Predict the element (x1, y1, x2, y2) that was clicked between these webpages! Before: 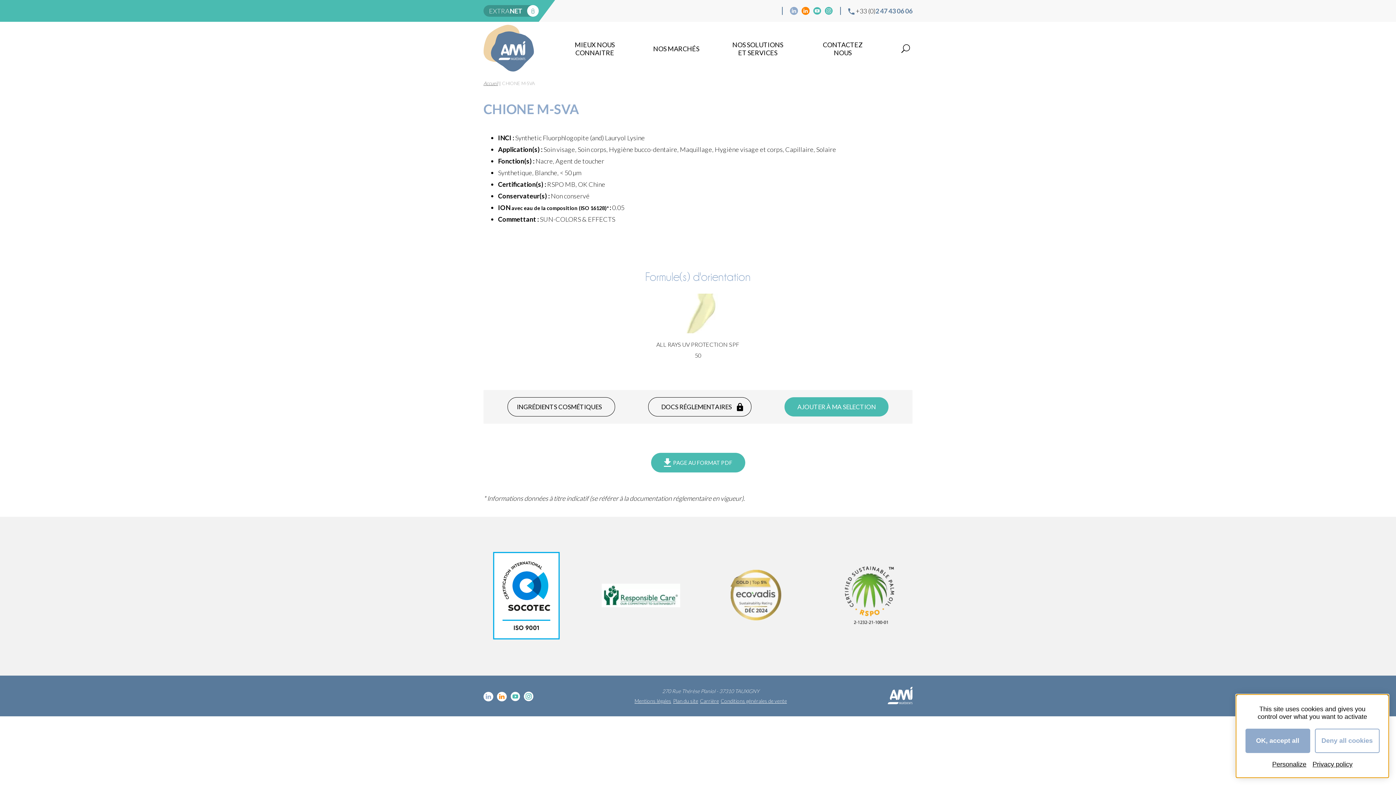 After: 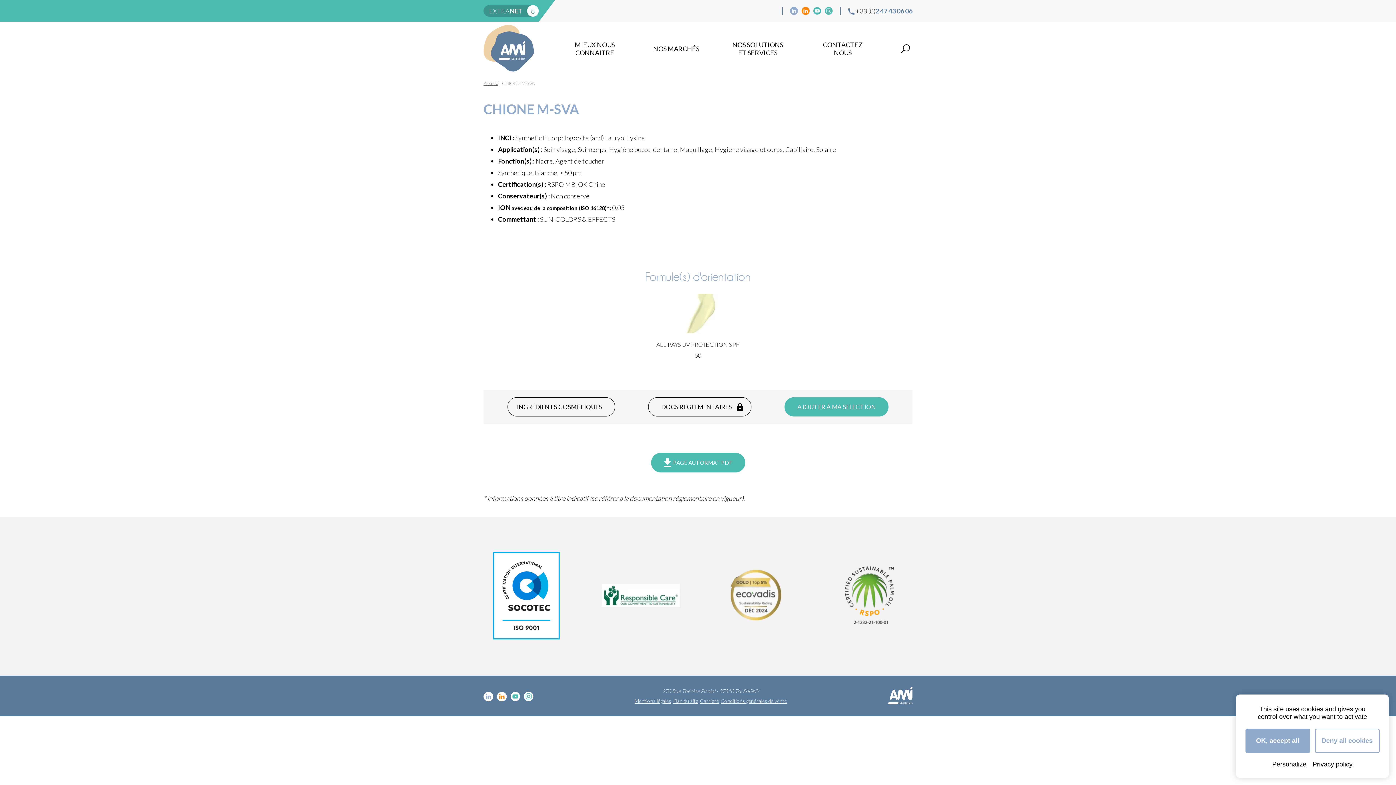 Action: label: Linkedin Food bbox: (801, 6, 809, 14)